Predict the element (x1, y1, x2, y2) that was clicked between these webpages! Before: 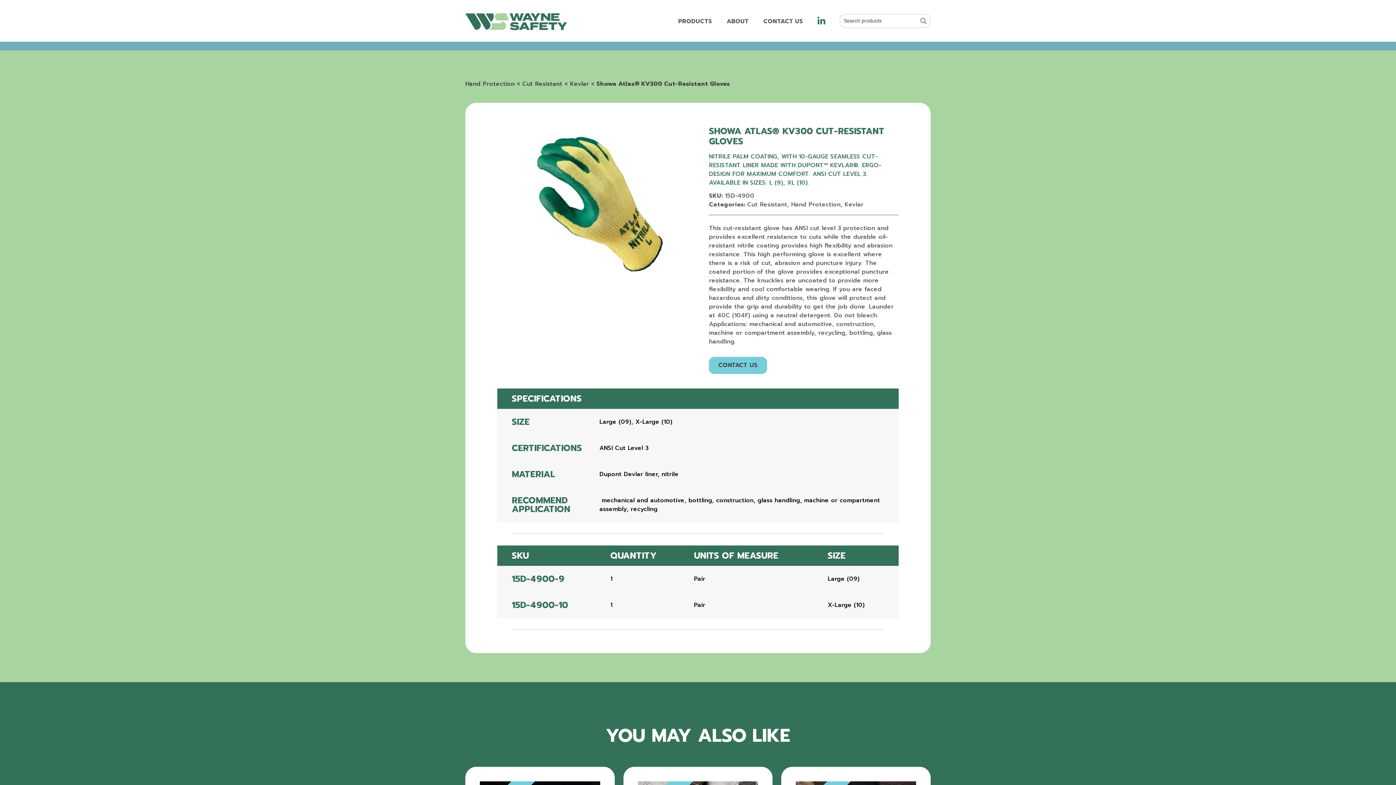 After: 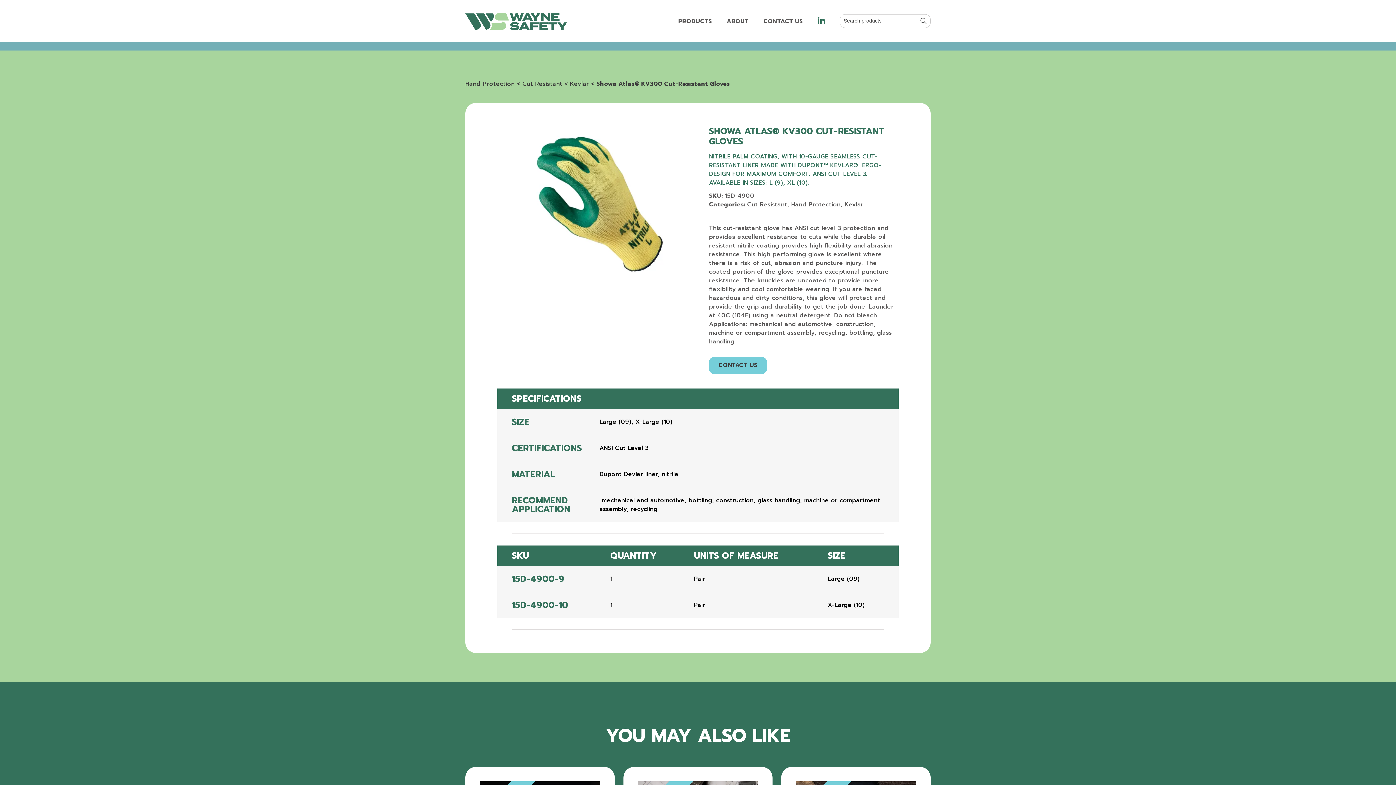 Action: bbox: (803, 18, 825, 26) label: 